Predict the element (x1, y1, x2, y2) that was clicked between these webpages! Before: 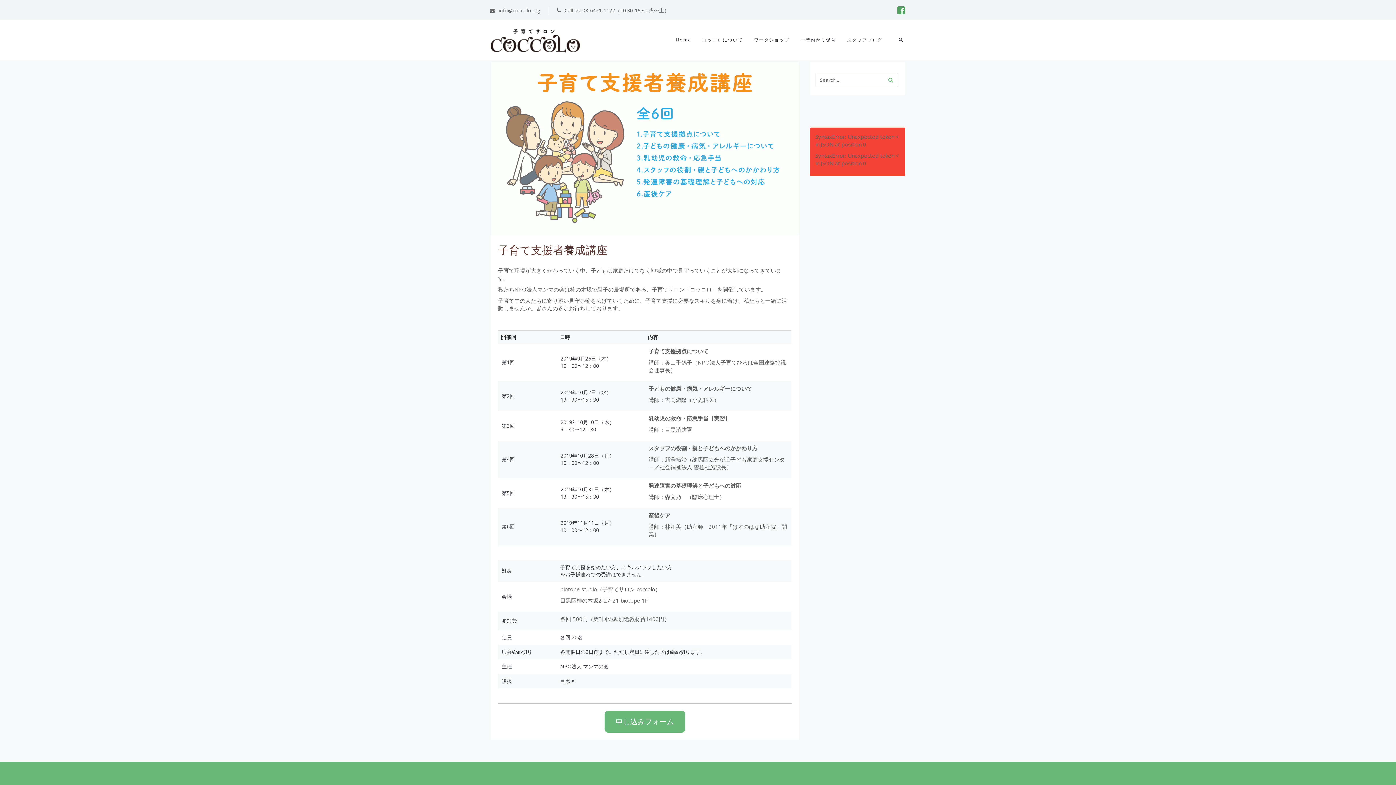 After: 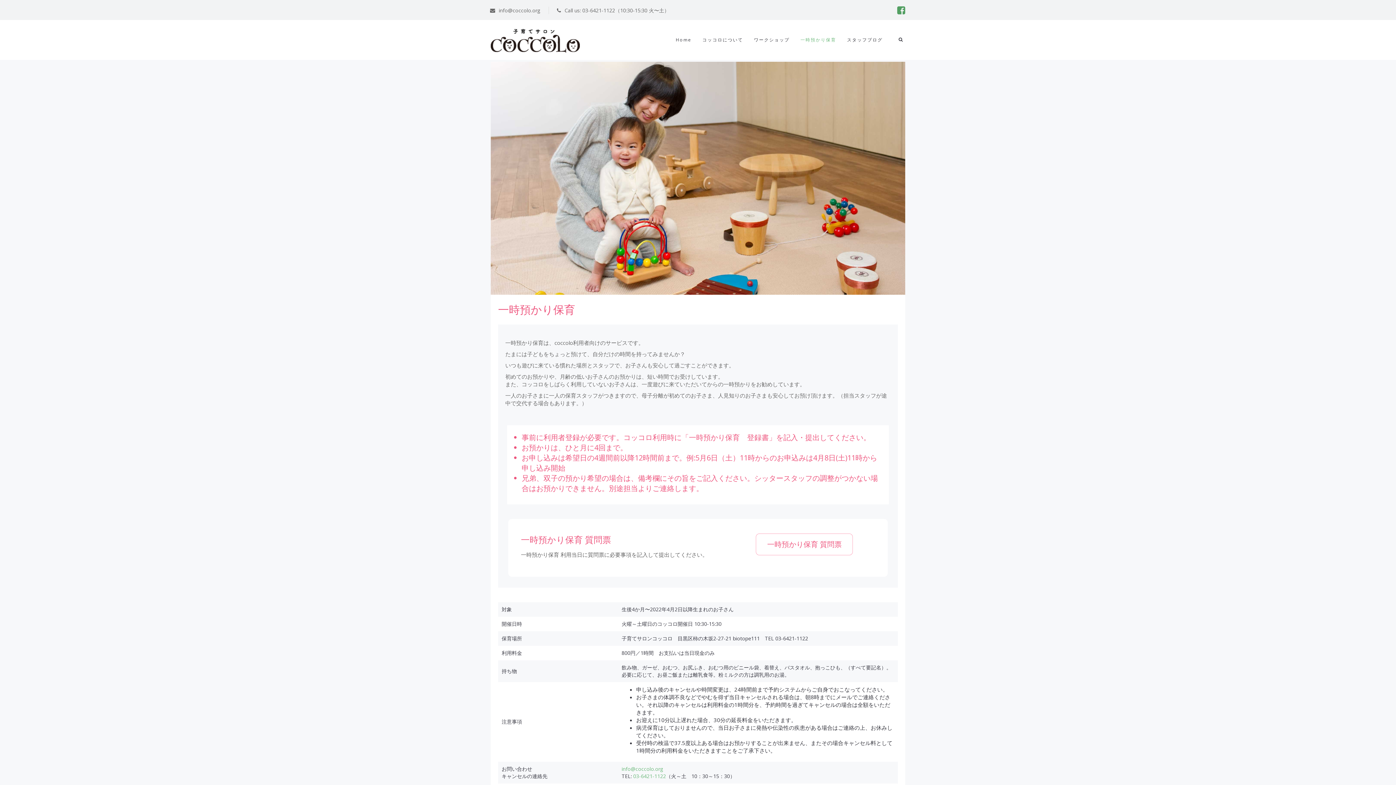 Action: label: 一時預かり保育 bbox: (795, 20, 841, 60)